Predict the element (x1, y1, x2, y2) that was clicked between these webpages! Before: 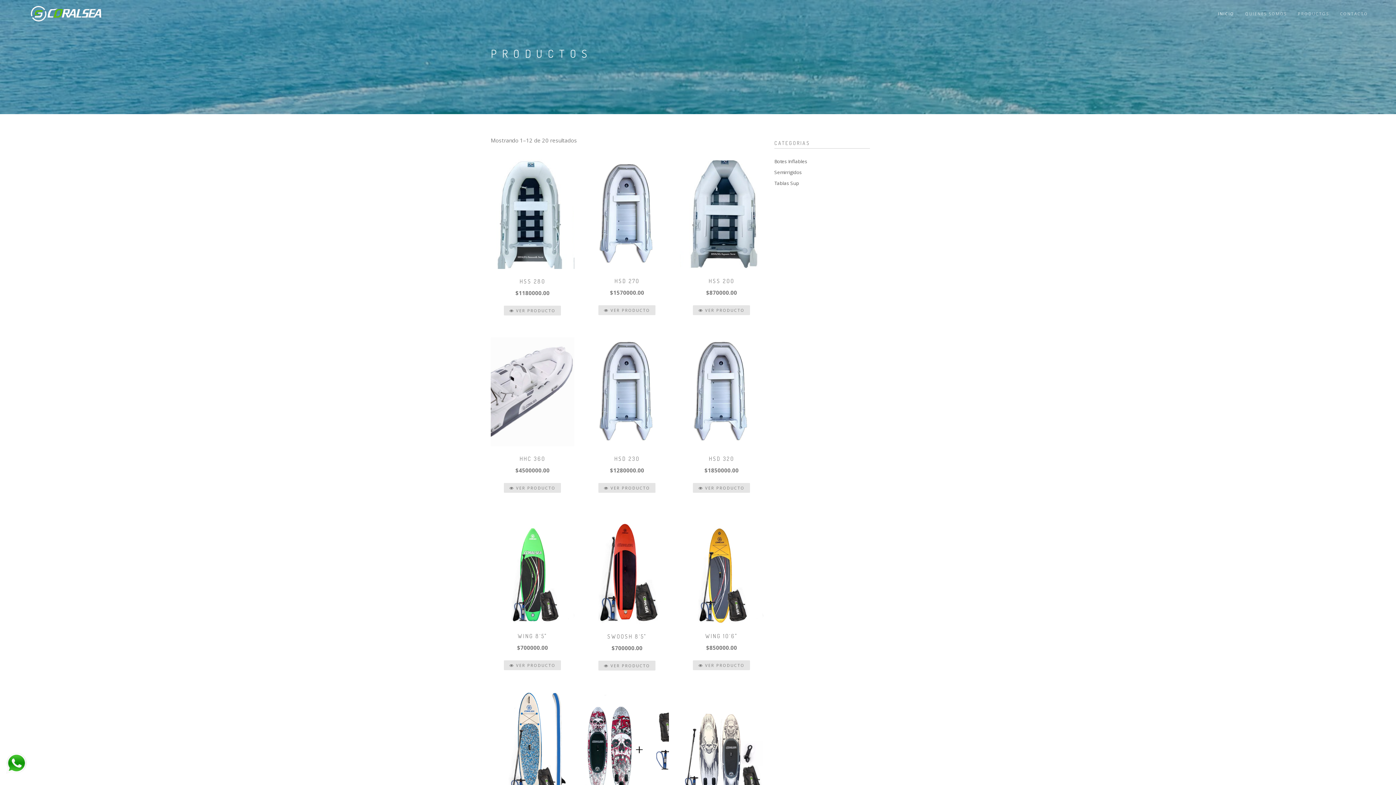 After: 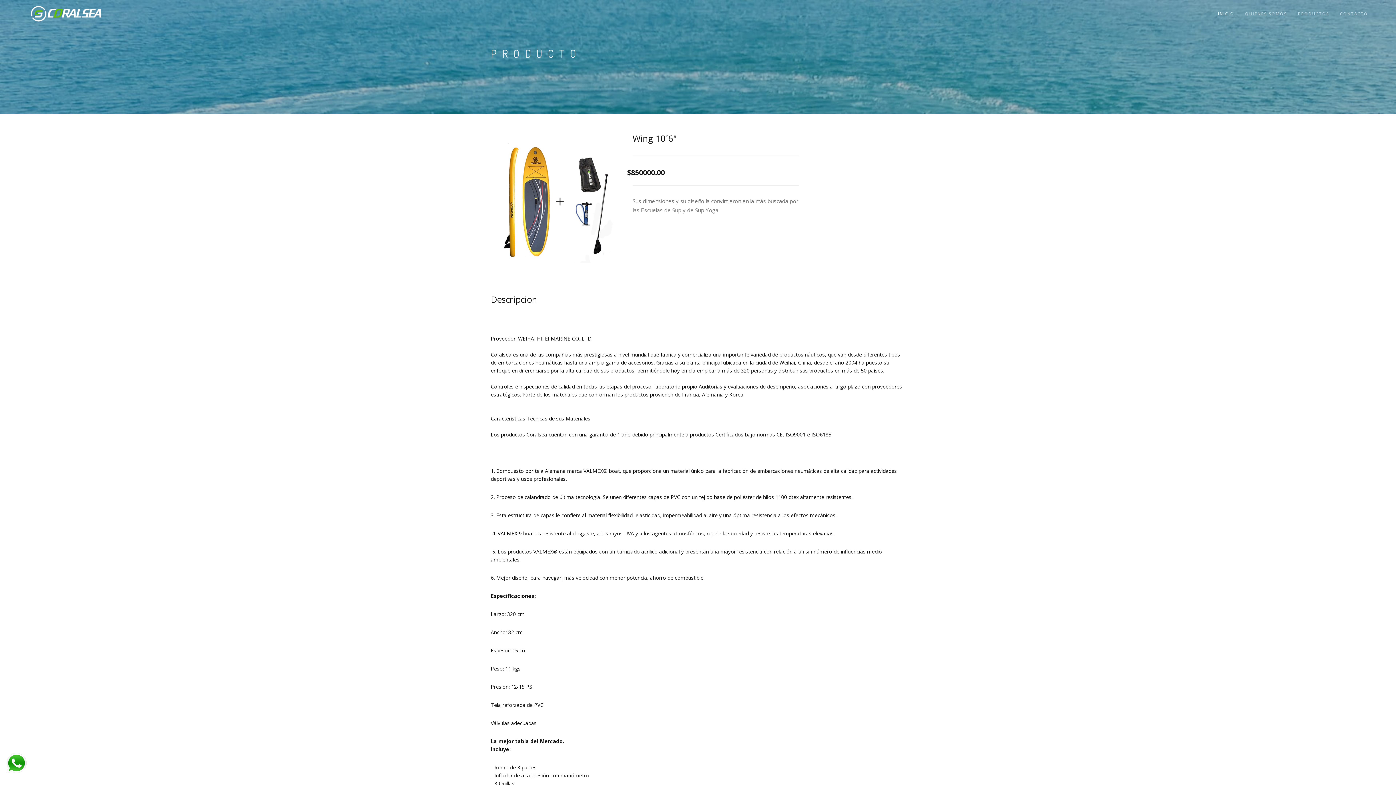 Action: label: WING 10´6" bbox: (705, 633, 738, 640)